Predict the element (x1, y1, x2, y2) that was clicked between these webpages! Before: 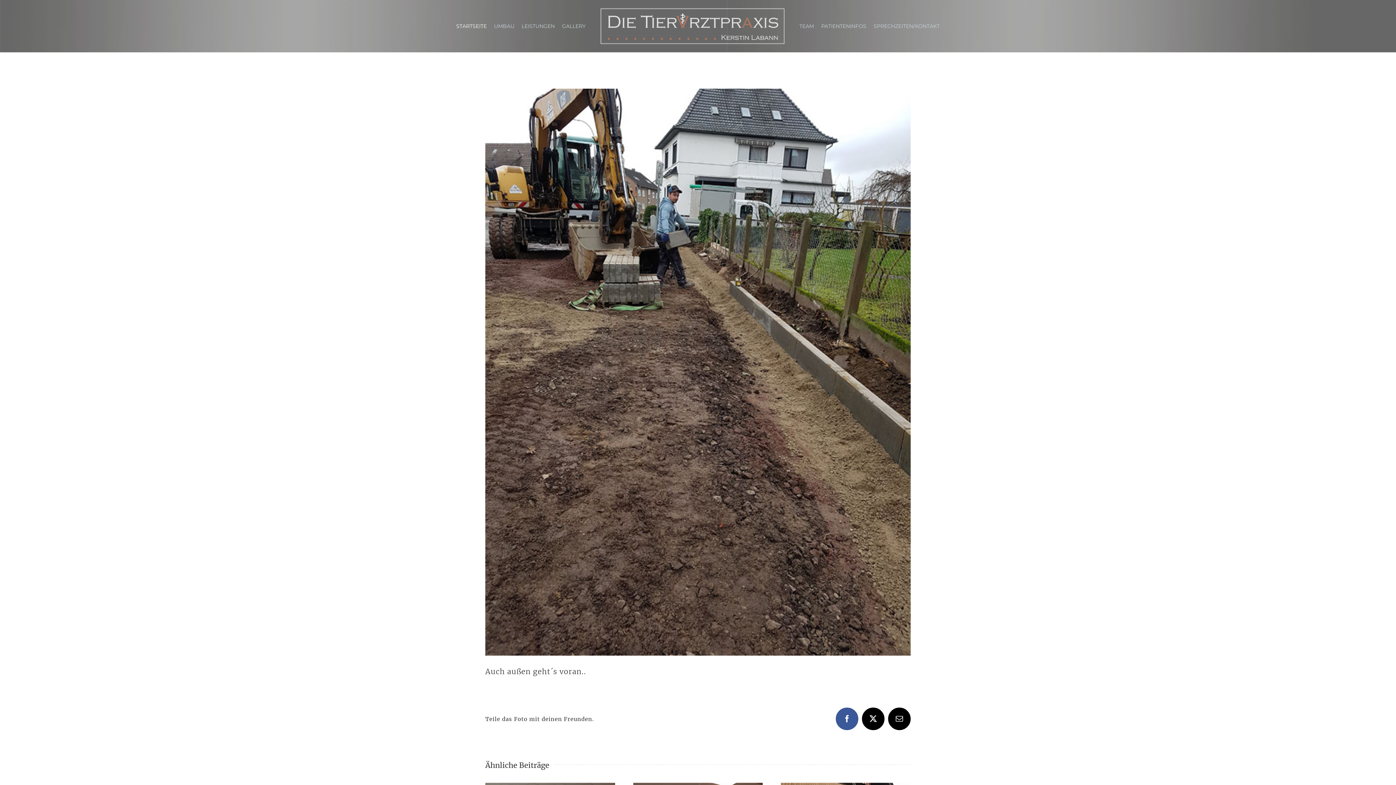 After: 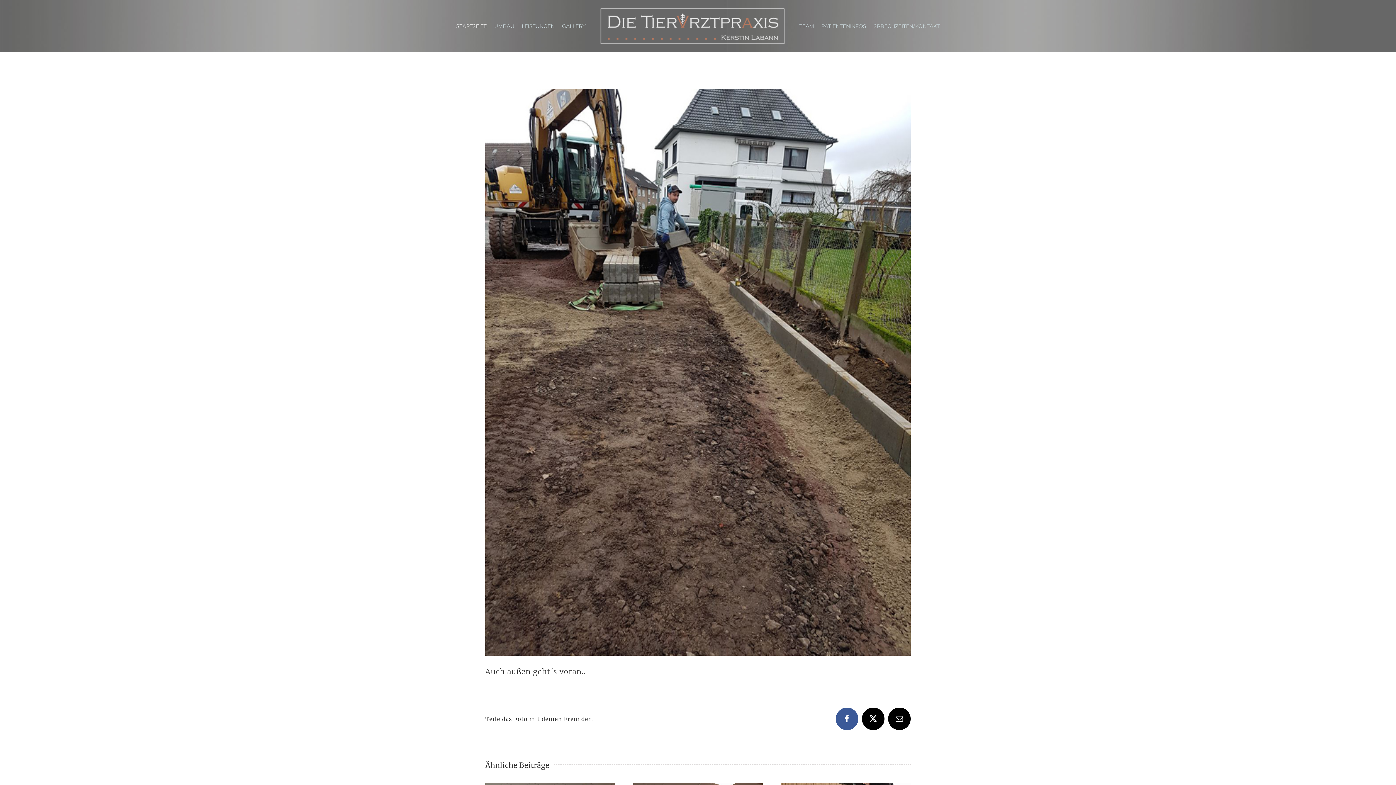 Action: bbox: (456, 0, 486, 52) label: STARTSEITE